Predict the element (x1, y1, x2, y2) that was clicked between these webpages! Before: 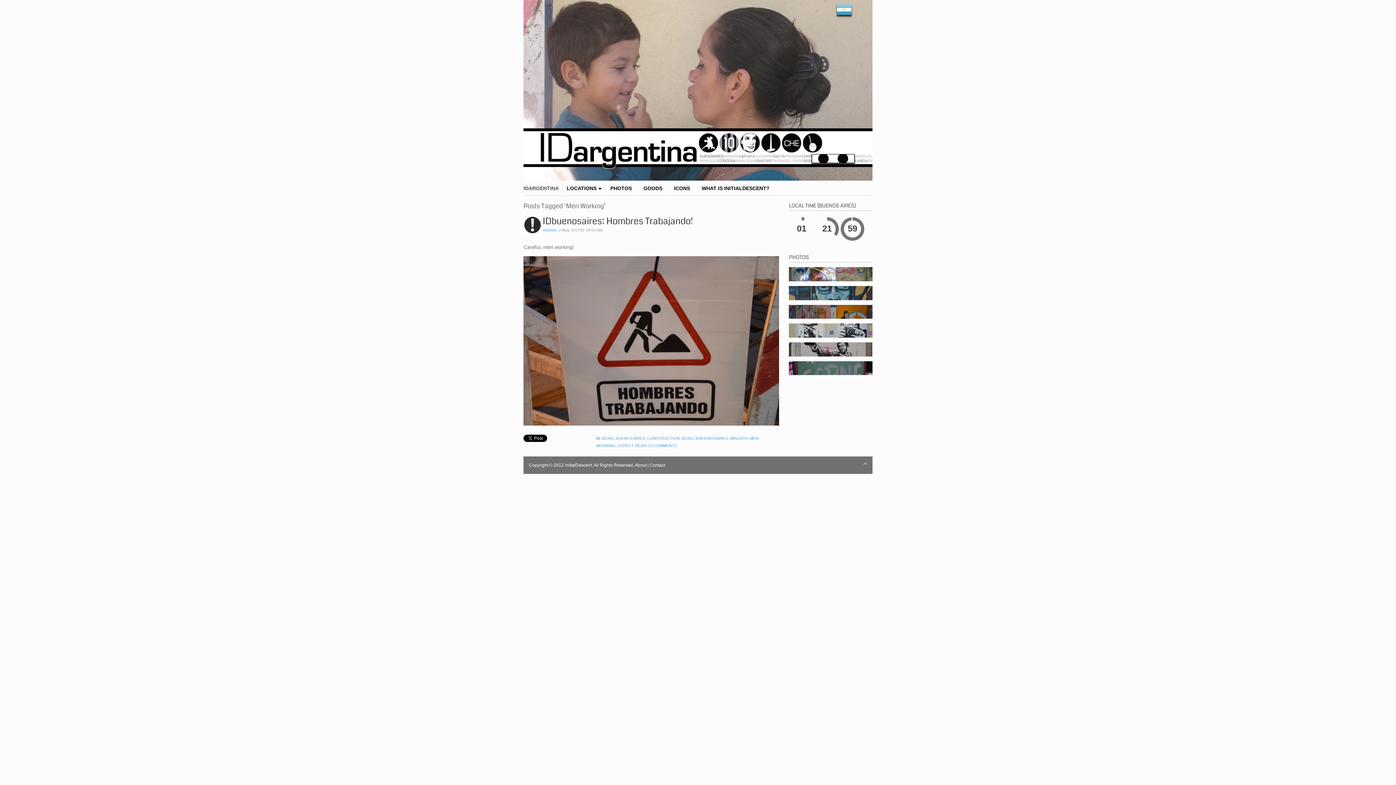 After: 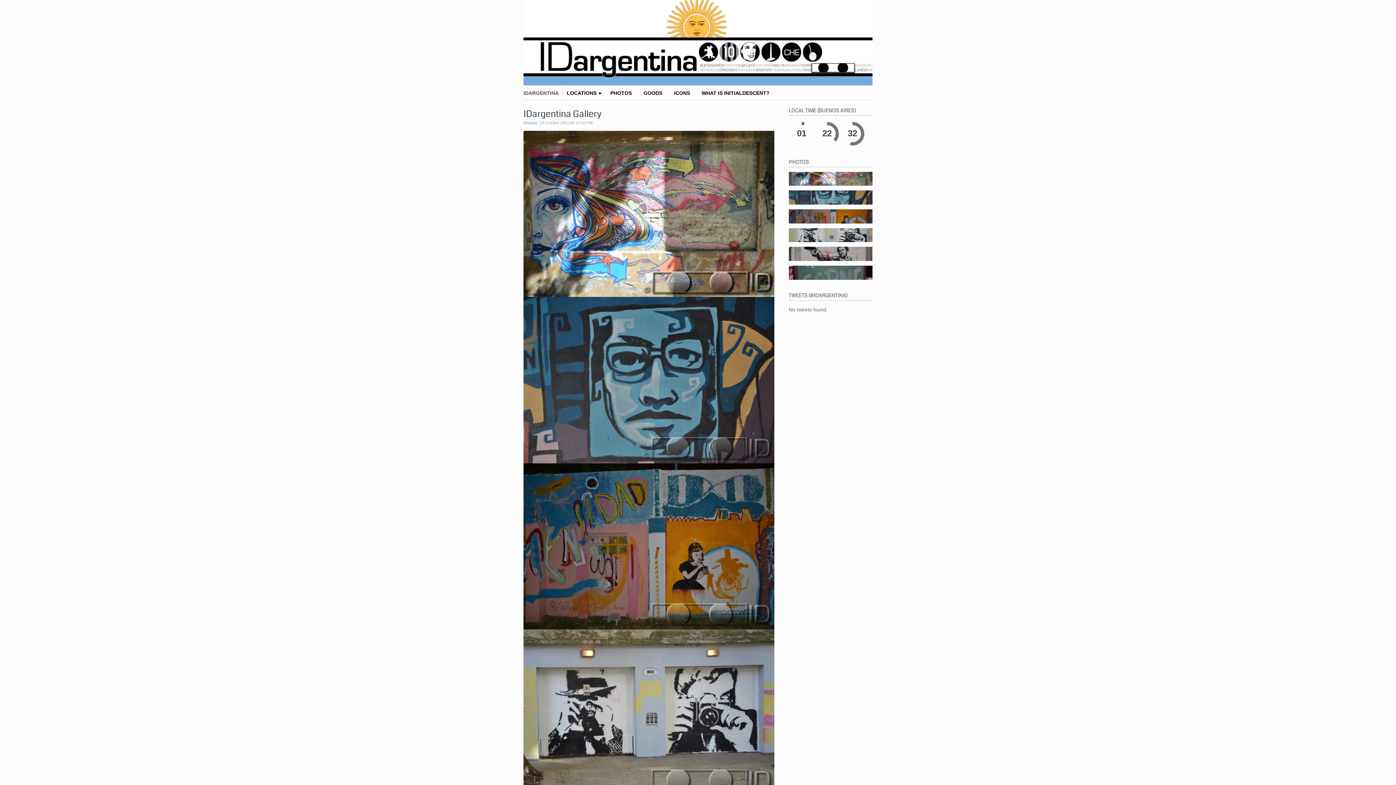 Action: bbox: (789, 266, 872, 282)